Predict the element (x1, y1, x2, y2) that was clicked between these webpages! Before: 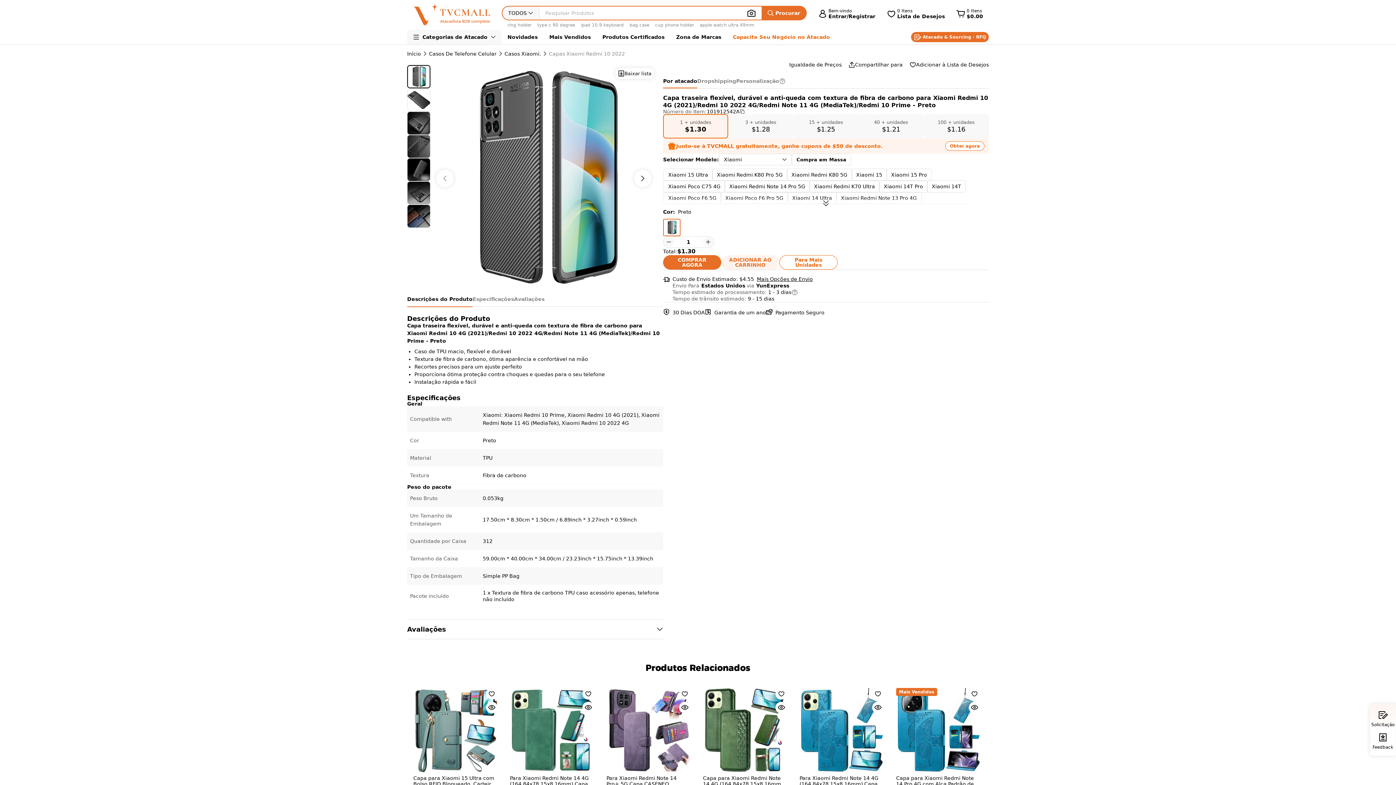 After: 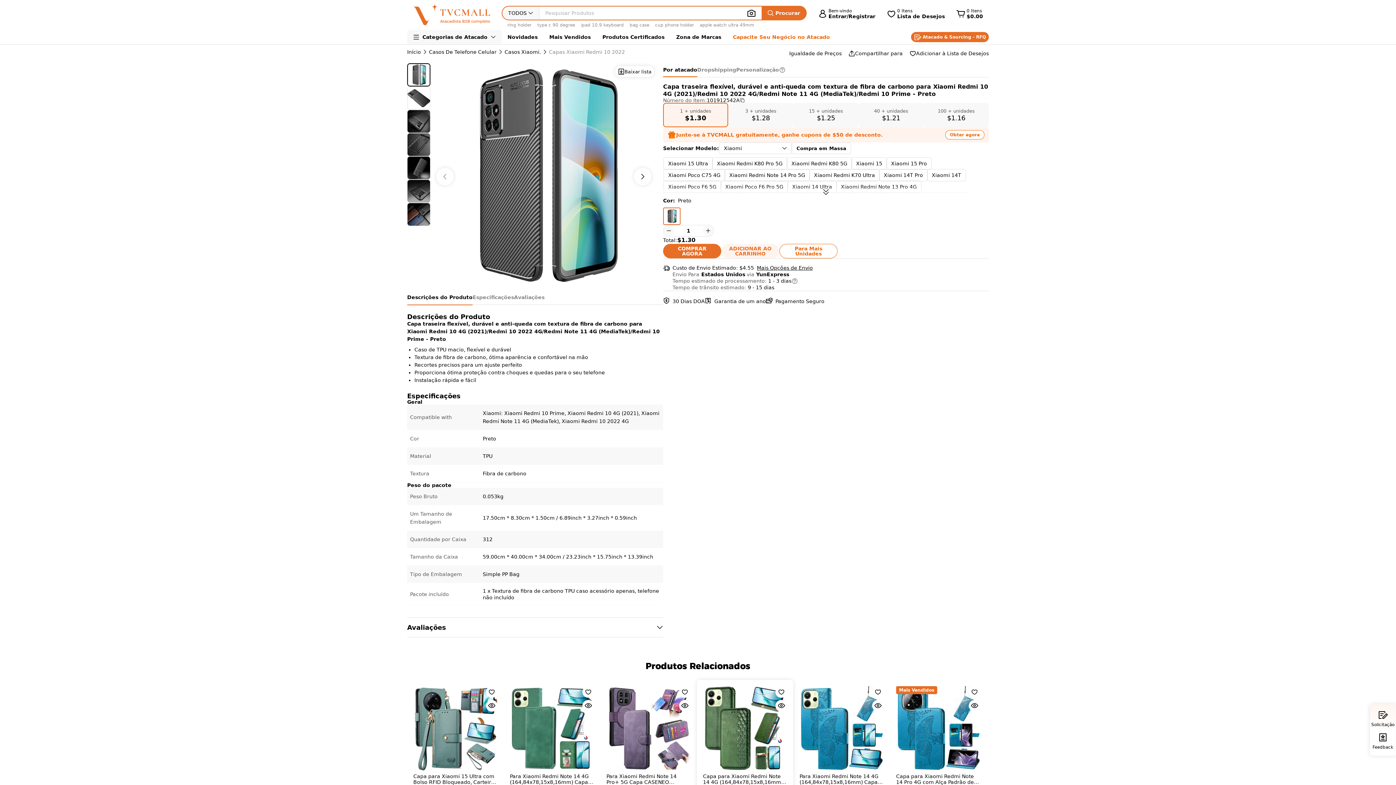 Action: label: Capa para Xiaomi Redmi Note 14 4G (164,84x78,15x8,16mm) Estojo de Carteira para Celular em Couro PU com Estampa de Losango - Verde bbox: (703, 688, 787, 787)